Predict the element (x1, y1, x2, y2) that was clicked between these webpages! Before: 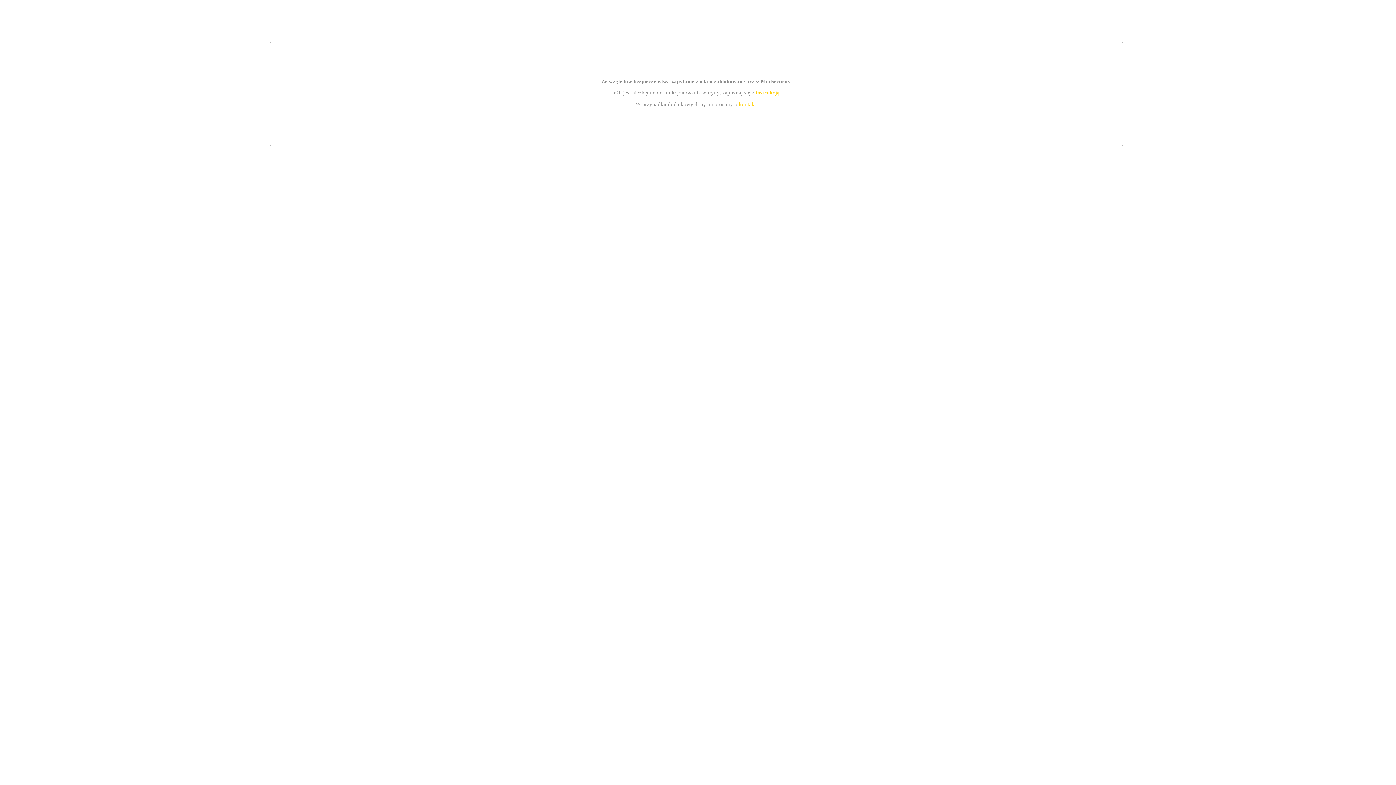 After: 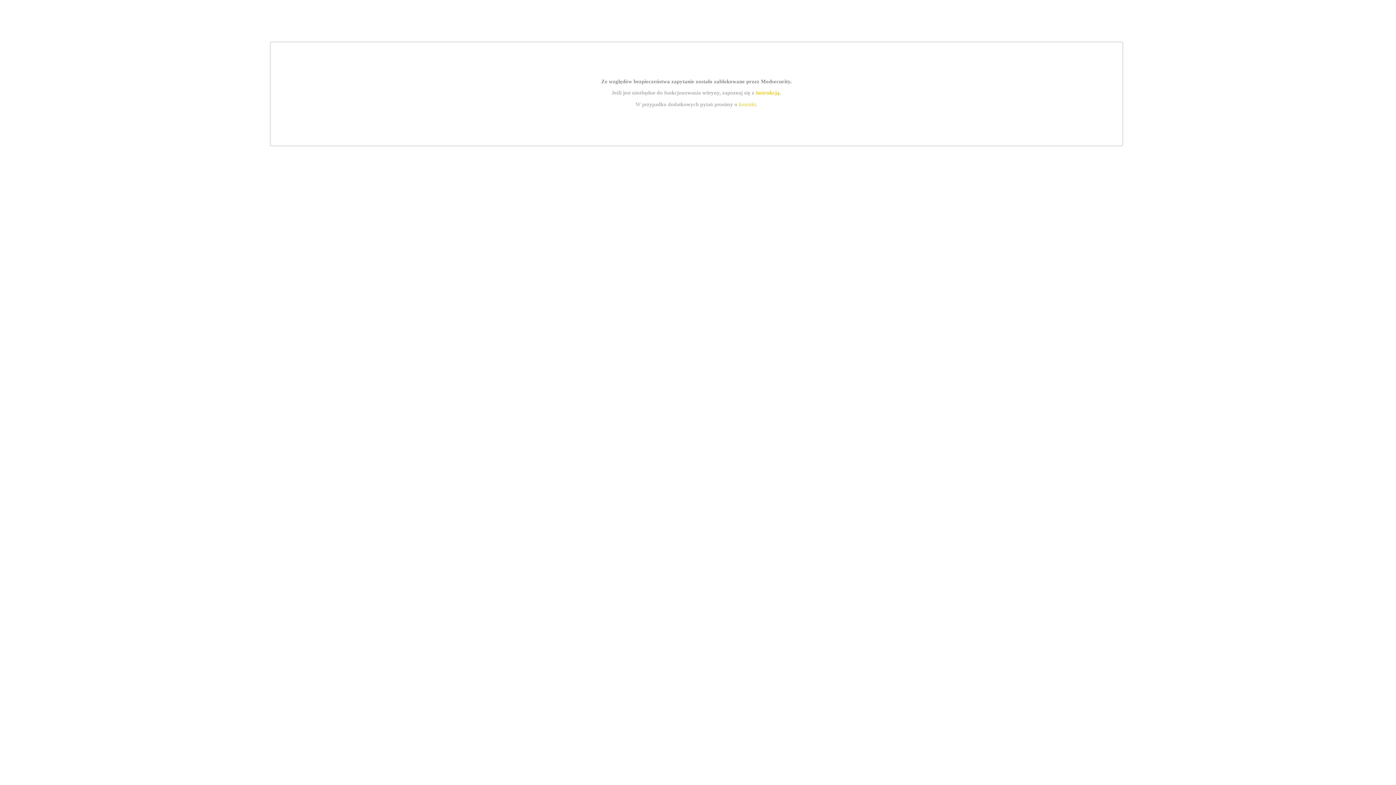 Action: bbox: (755, 89, 779, 95) label: instrukcją